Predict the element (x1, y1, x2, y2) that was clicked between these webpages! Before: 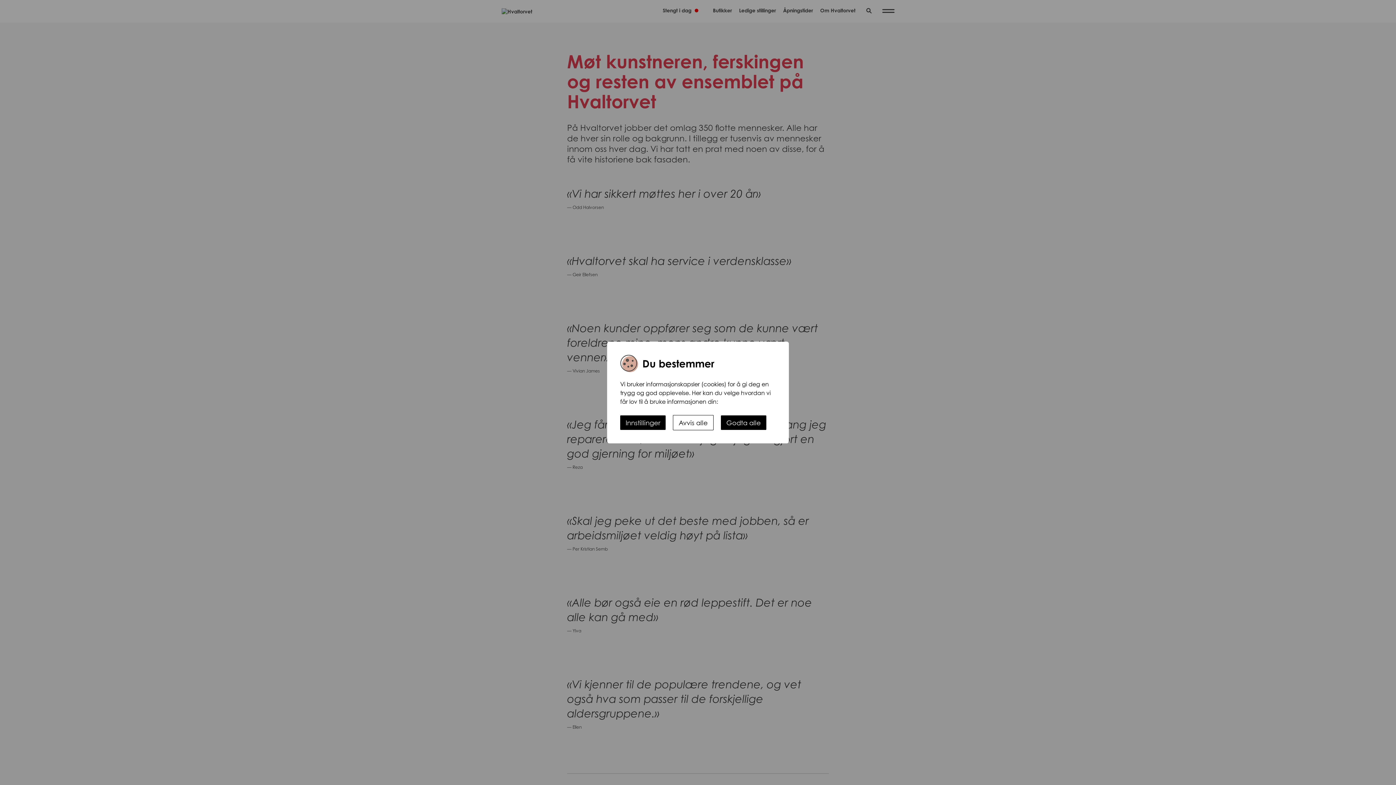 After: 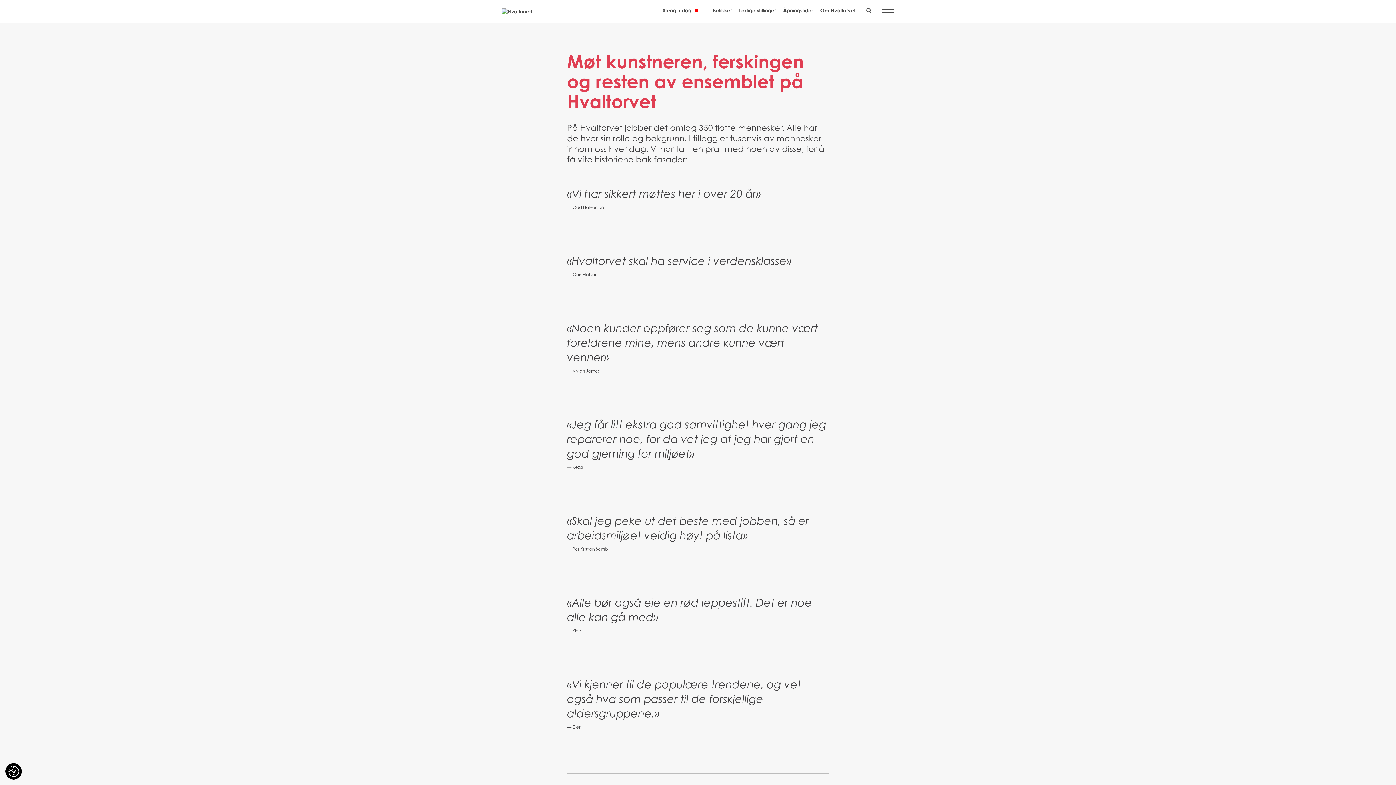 Action: bbox: (673, 415, 713, 430) label: Avvis alle